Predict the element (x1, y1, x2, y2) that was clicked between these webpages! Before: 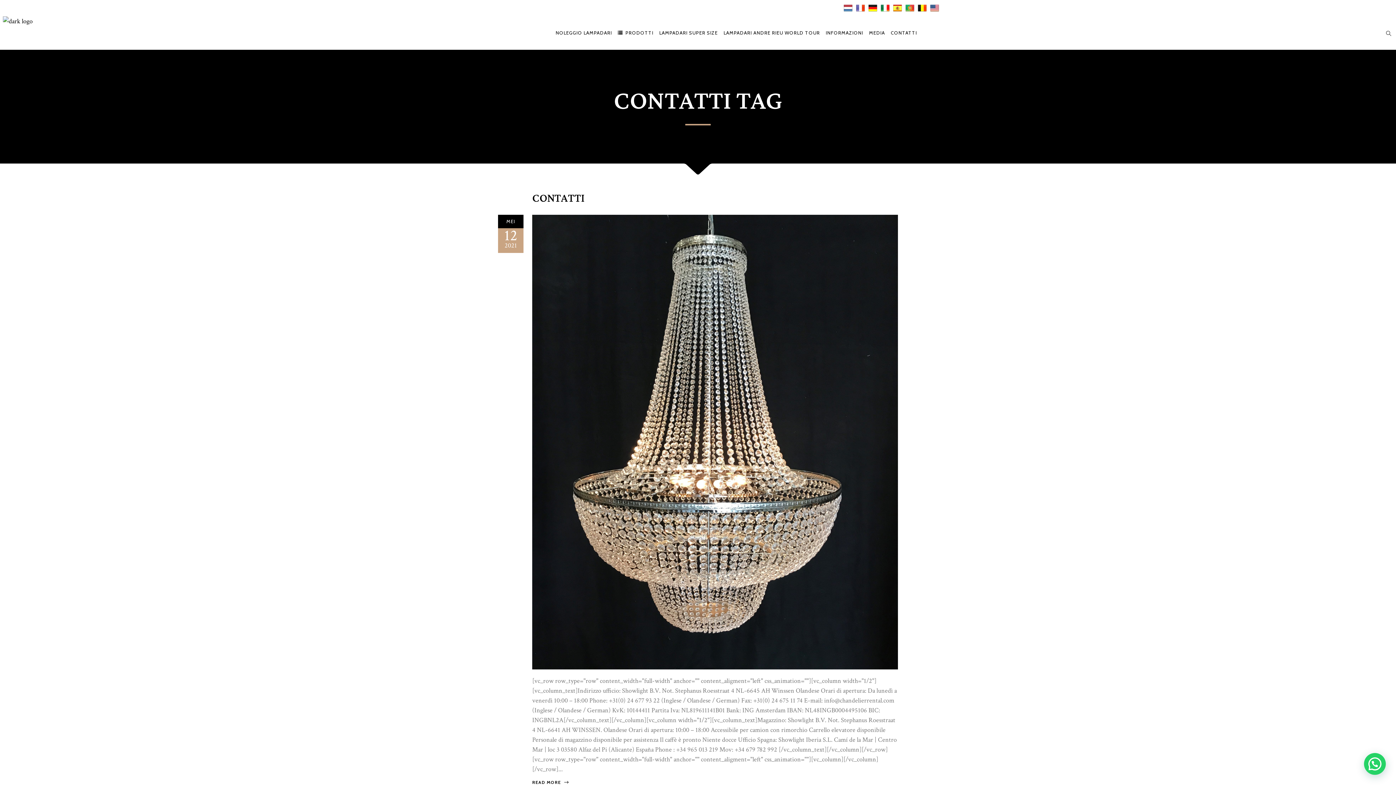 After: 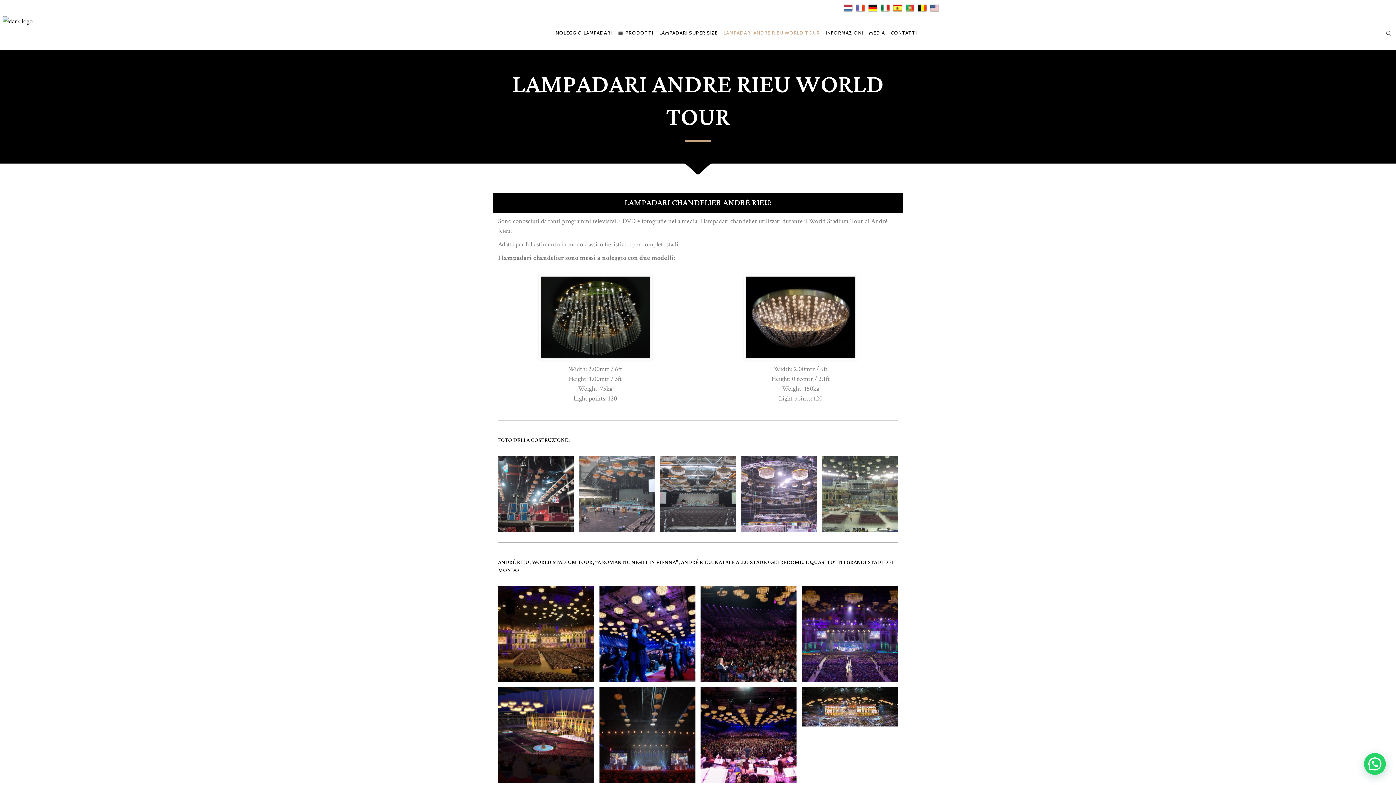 Action: bbox: (720, 14, 823, 50) label: LAMPADARI ANDRE RIEU WORLD TOUR